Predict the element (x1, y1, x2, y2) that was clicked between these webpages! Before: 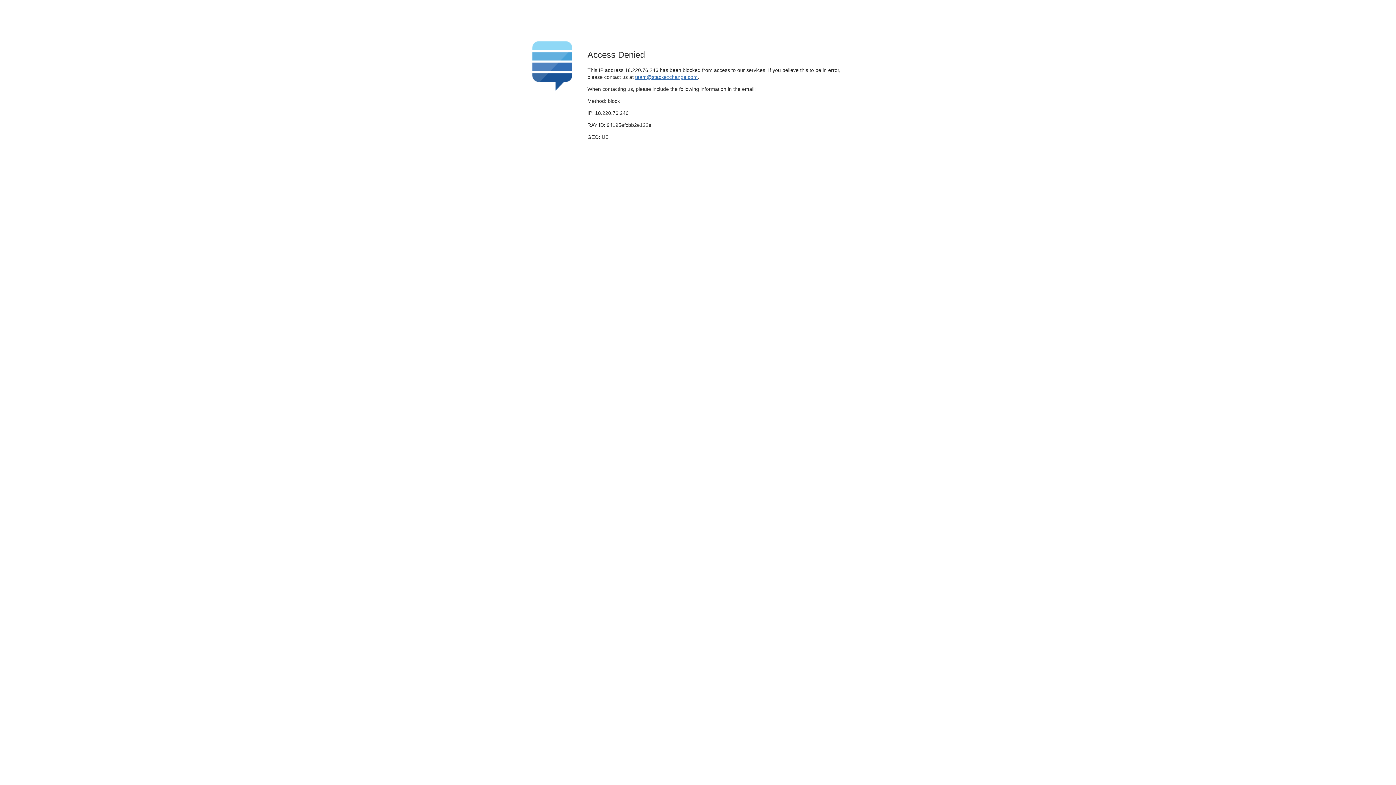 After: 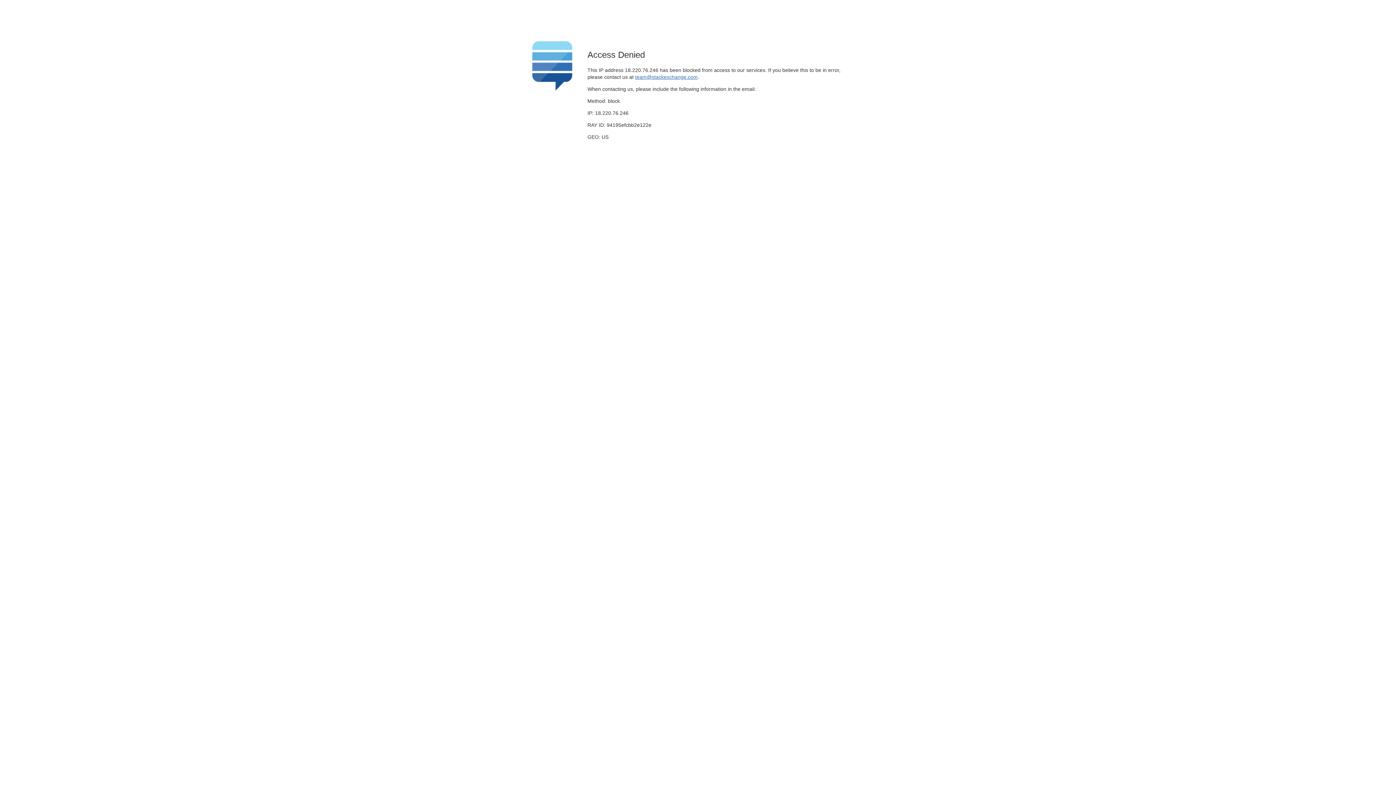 Action: label: team@stackexchange.com bbox: (635, 74, 697, 79)